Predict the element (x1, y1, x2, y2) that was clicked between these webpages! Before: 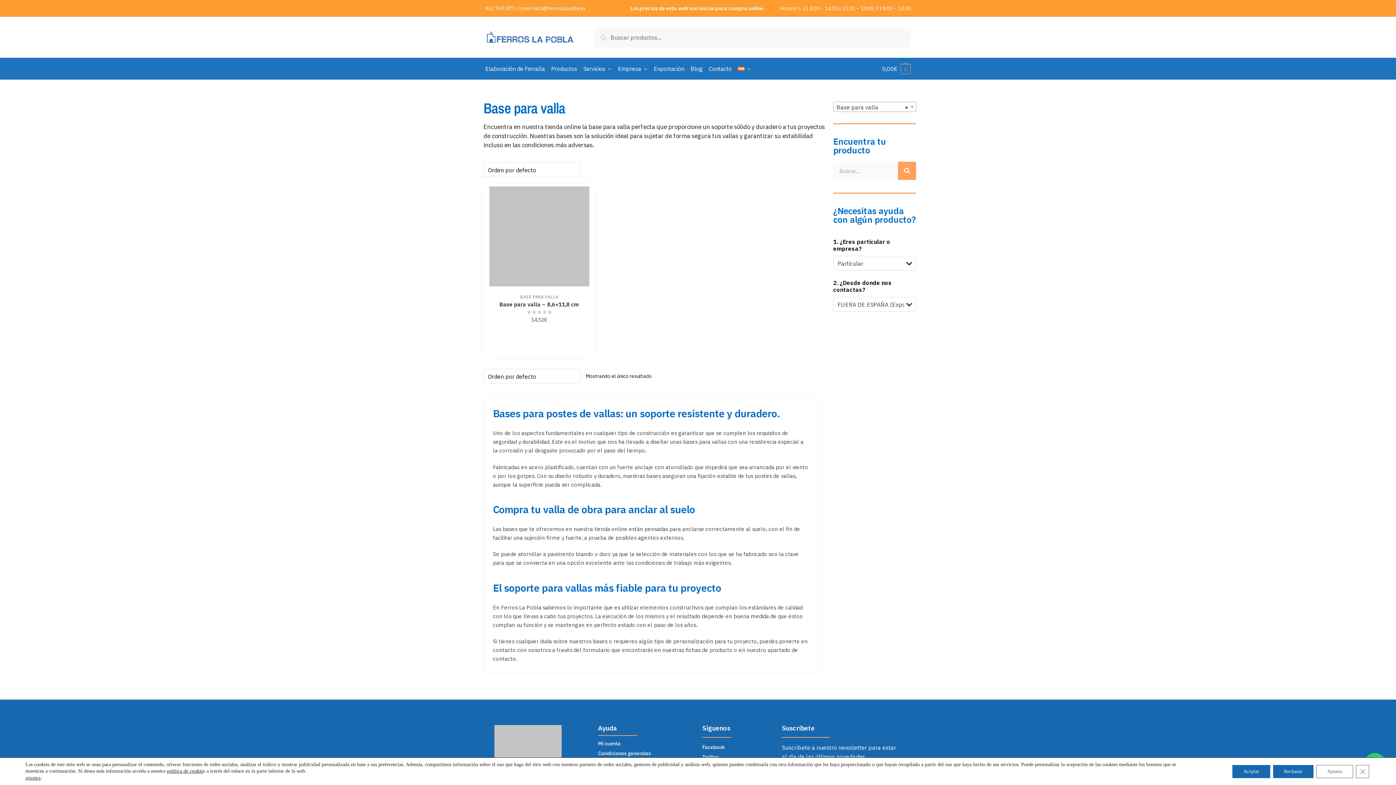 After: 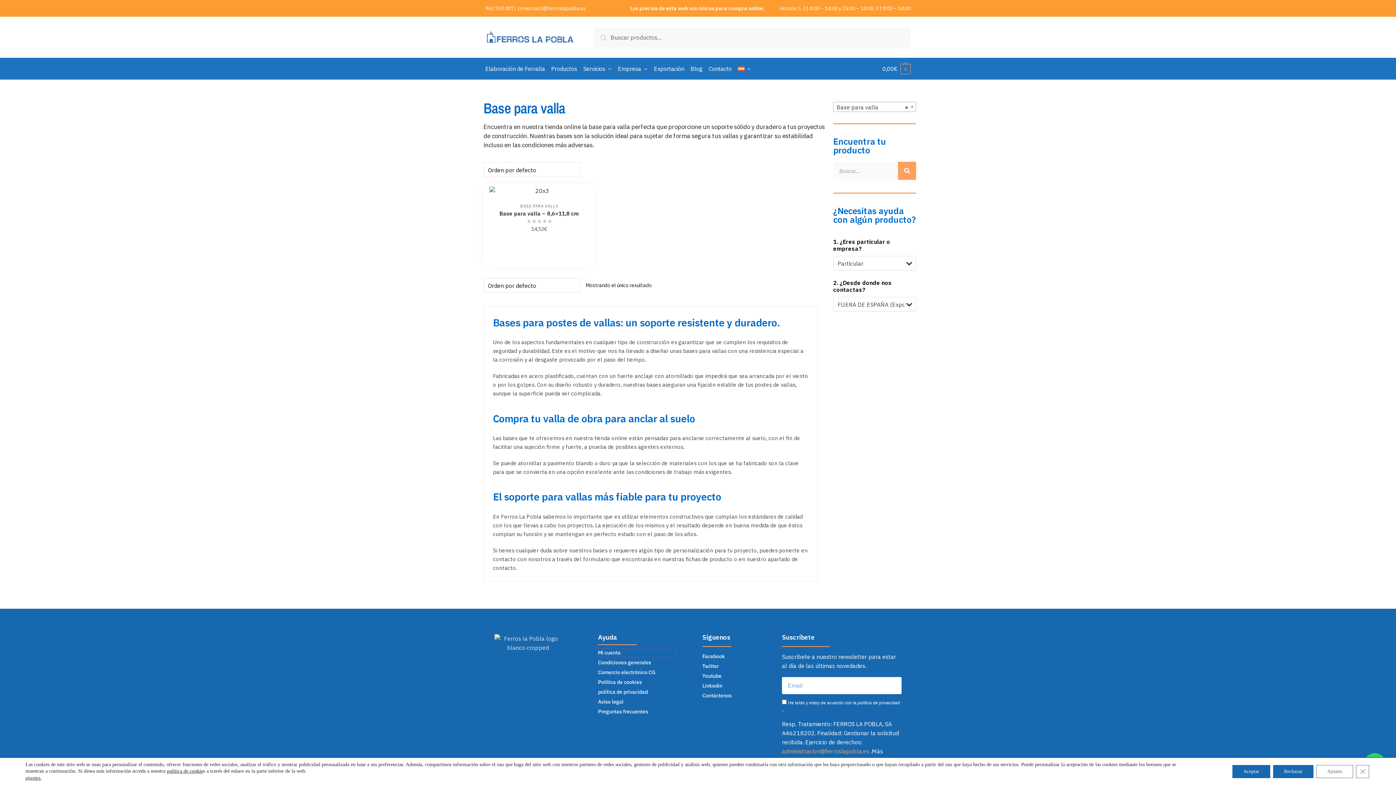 Action: label: Mi cuenta bbox: (598, 739, 675, 747)